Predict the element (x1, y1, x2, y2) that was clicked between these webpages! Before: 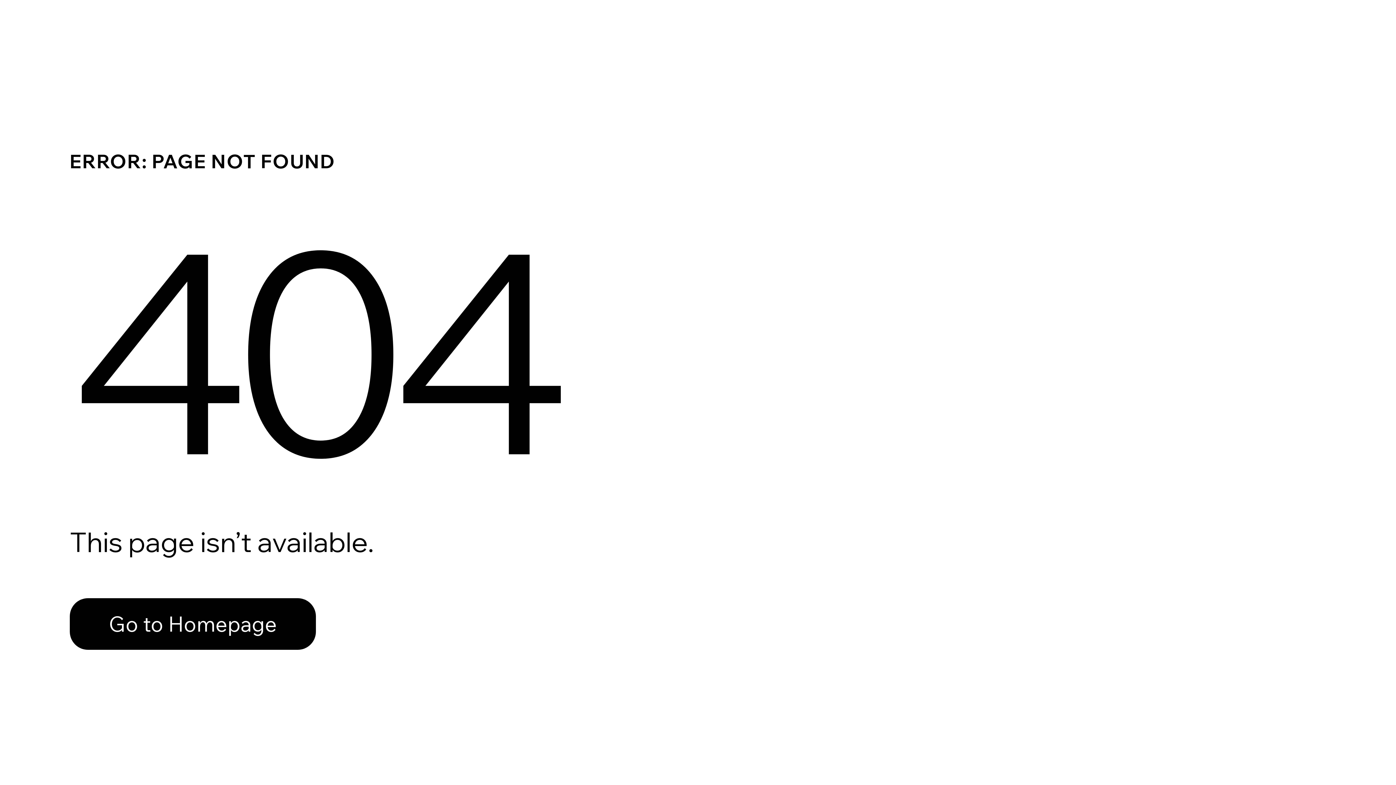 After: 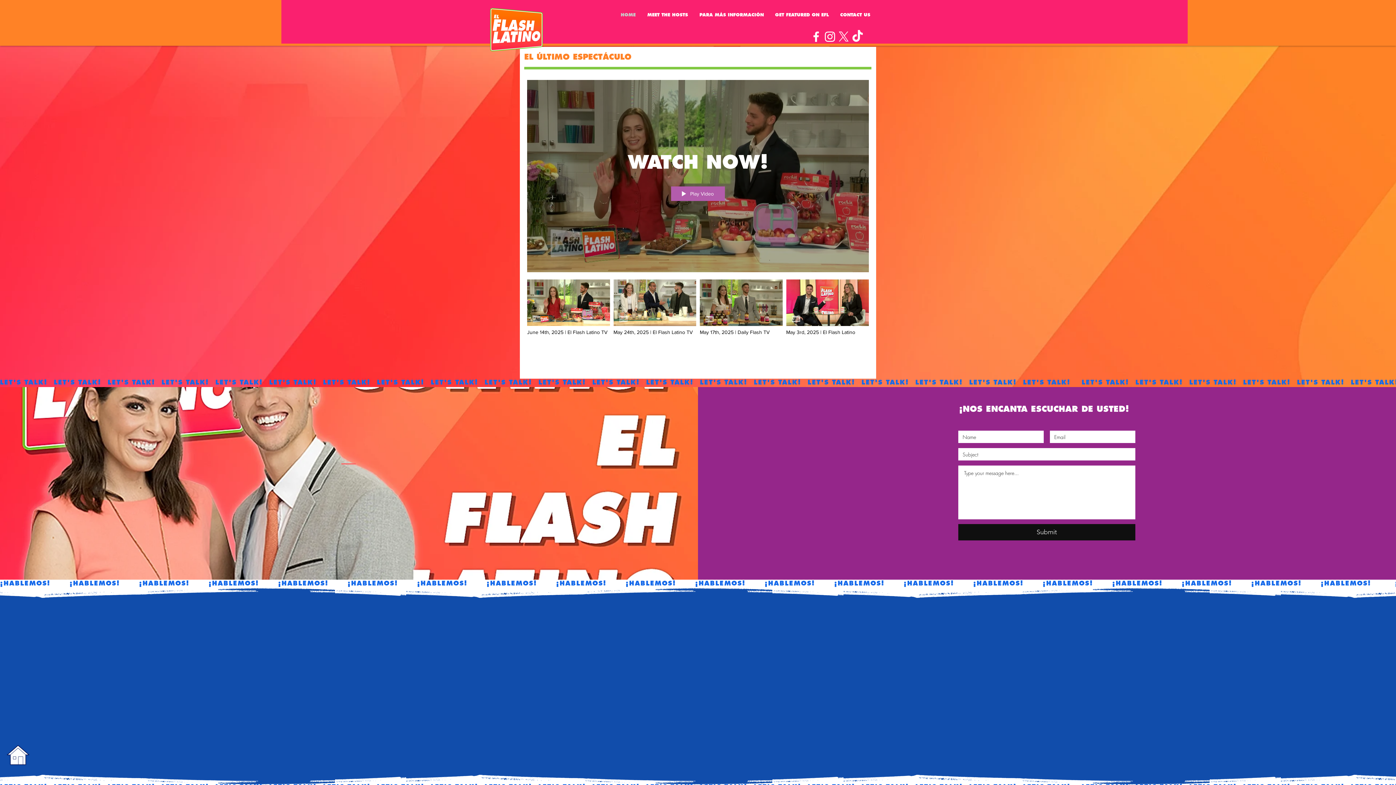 Action: label: Go to Homepage bbox: (69, 582, 768, 659)